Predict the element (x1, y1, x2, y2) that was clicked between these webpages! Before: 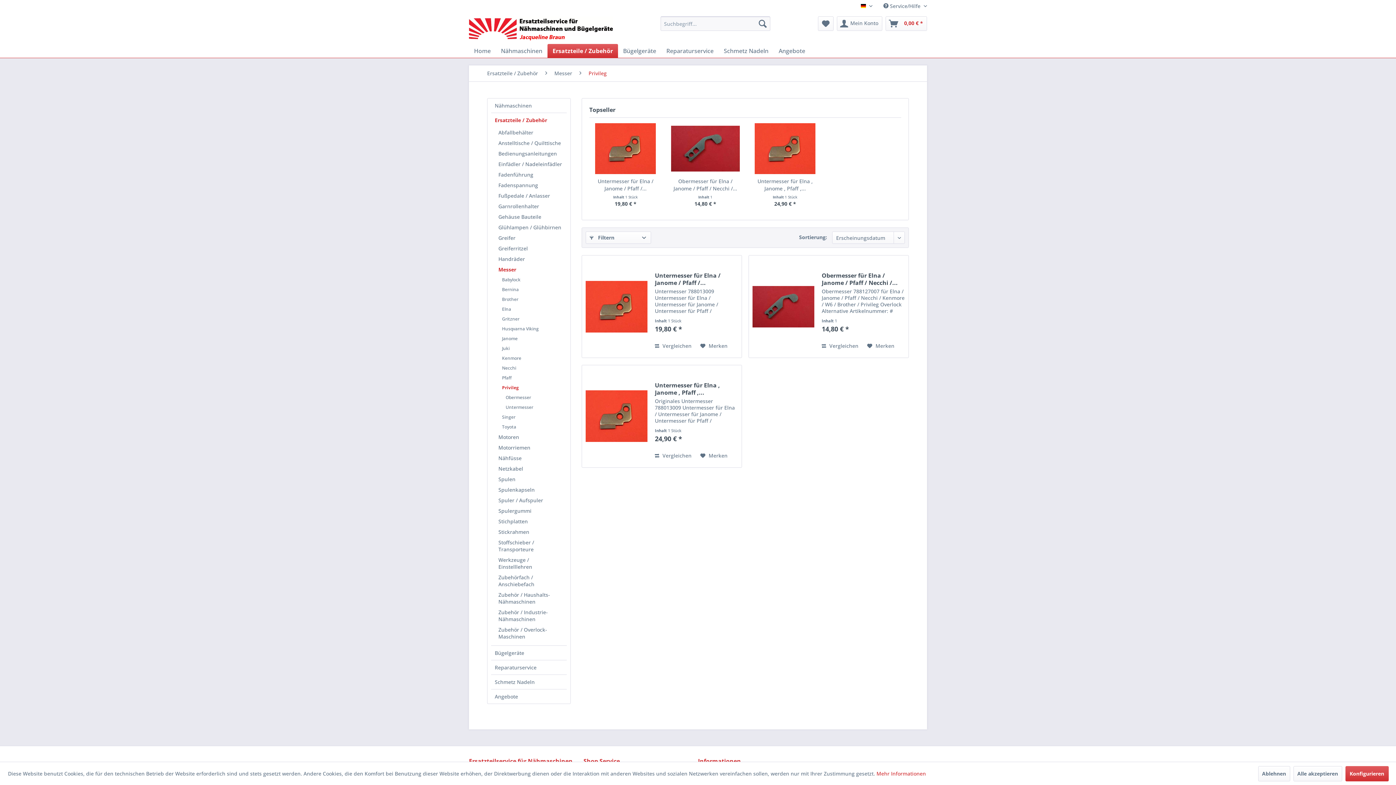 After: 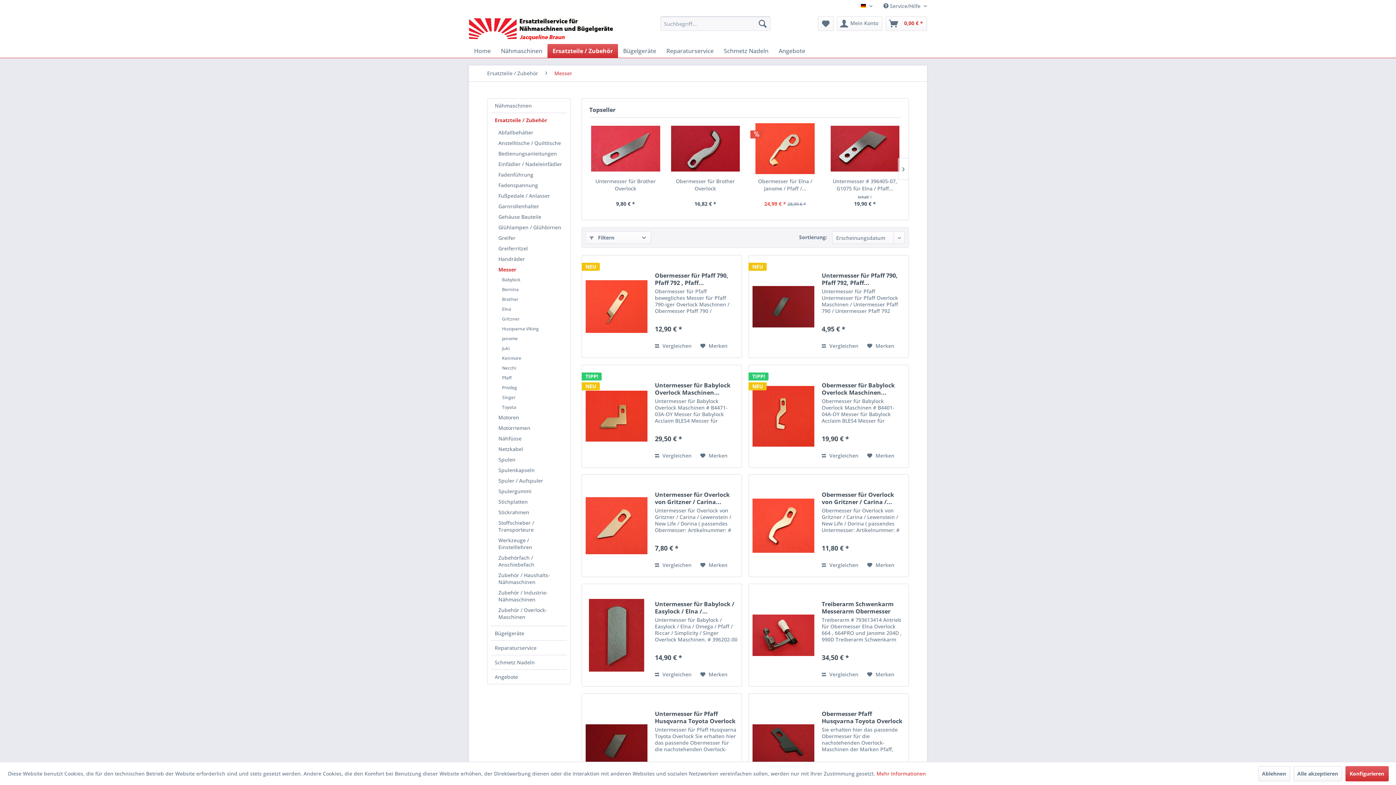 Action: label: Messer bbox: (550, 65, 576, 81)